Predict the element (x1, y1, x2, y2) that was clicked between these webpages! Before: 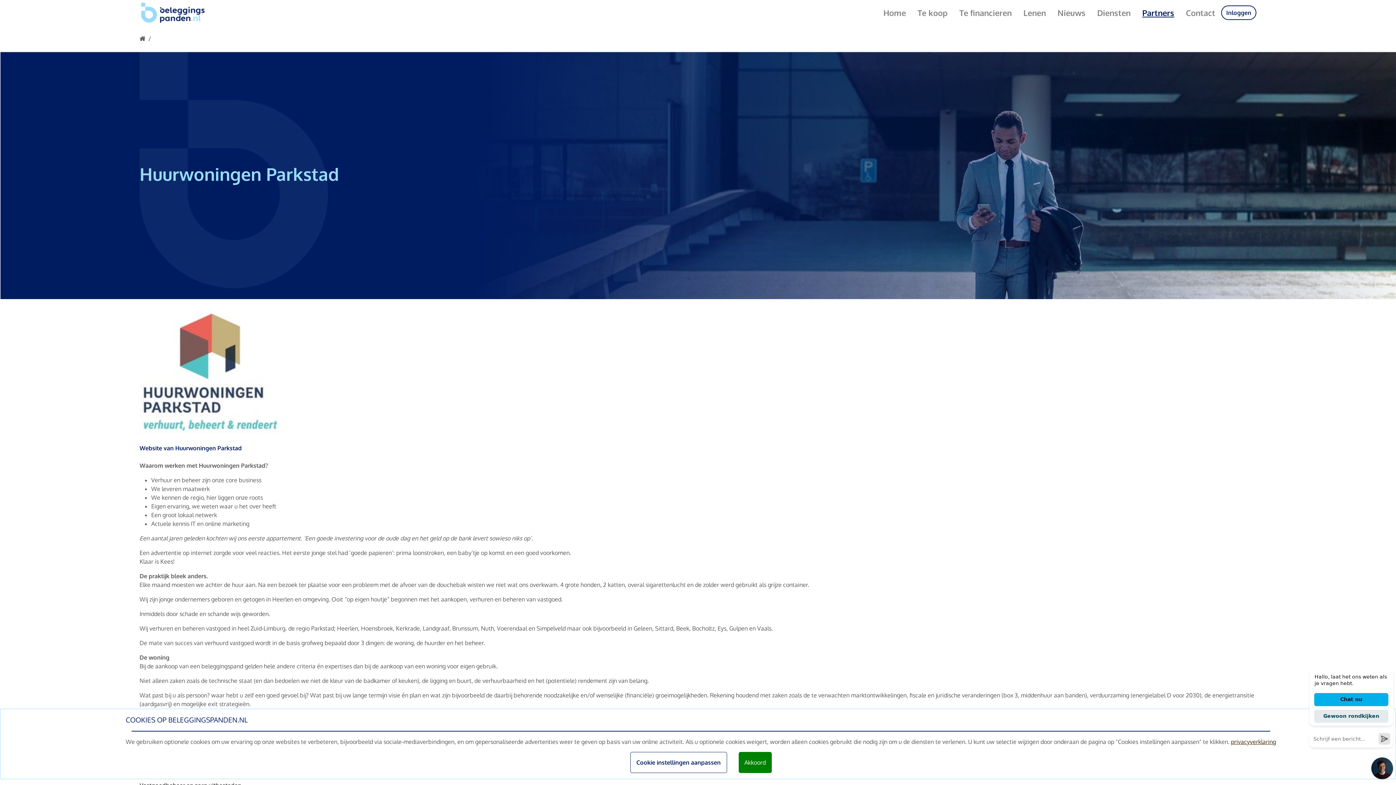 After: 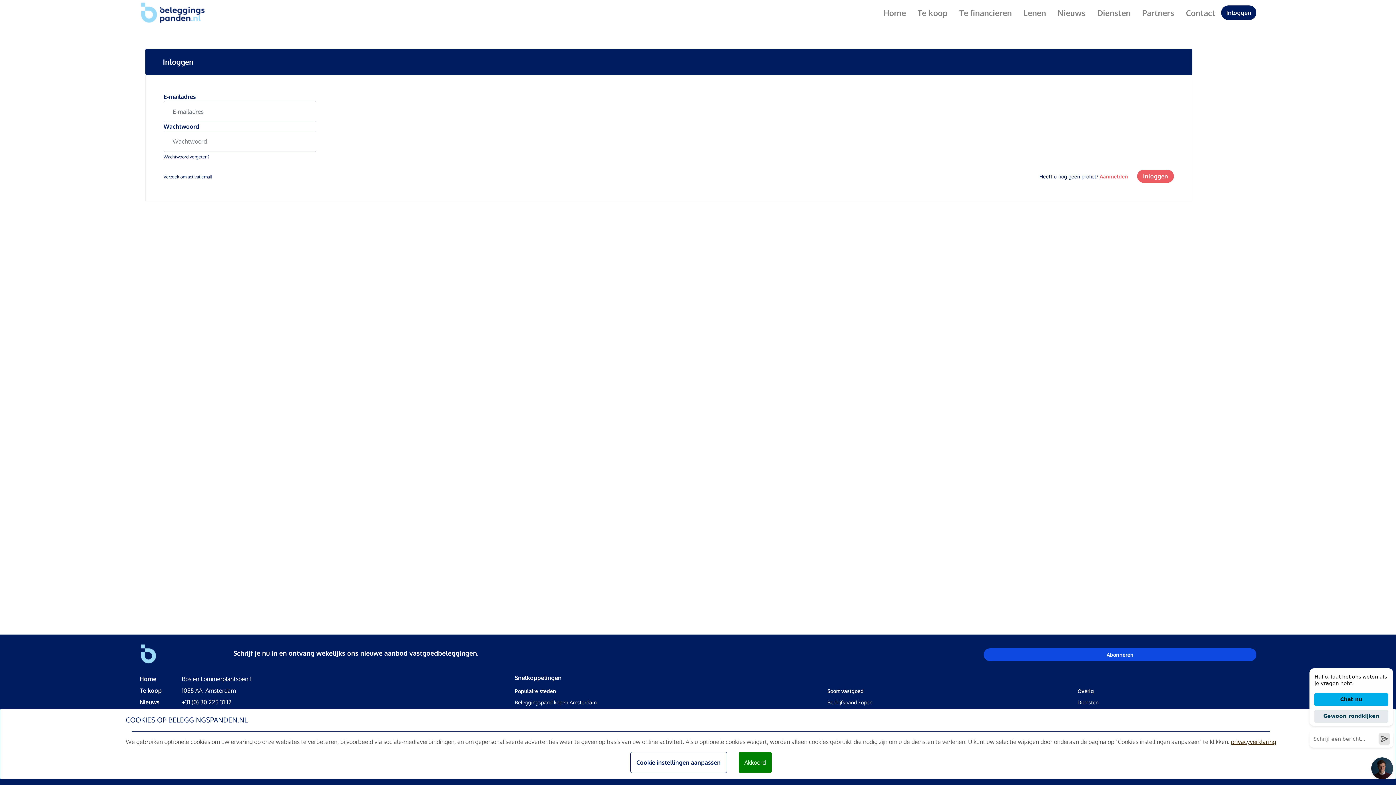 Action: label: Inloggen bbox: (1221, 5, 1256, 20)